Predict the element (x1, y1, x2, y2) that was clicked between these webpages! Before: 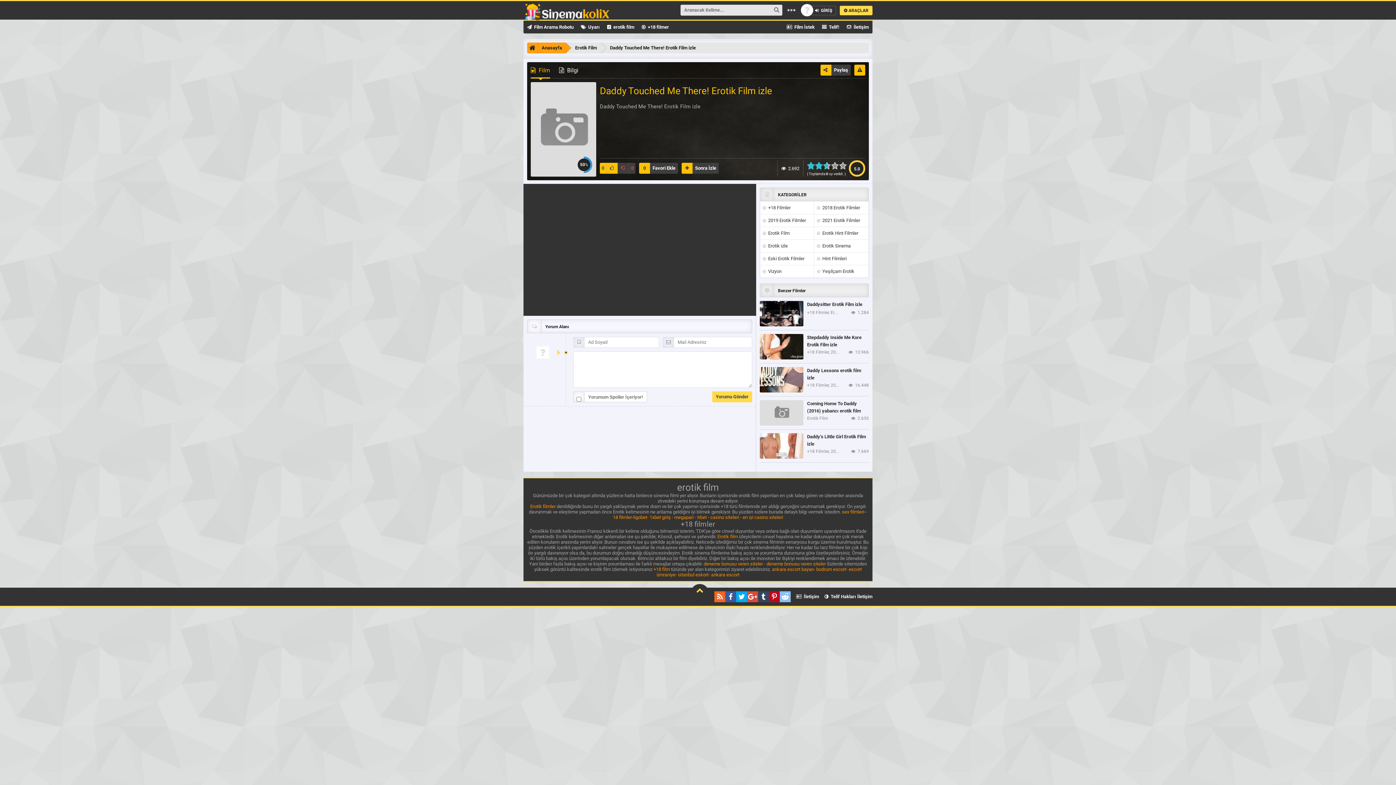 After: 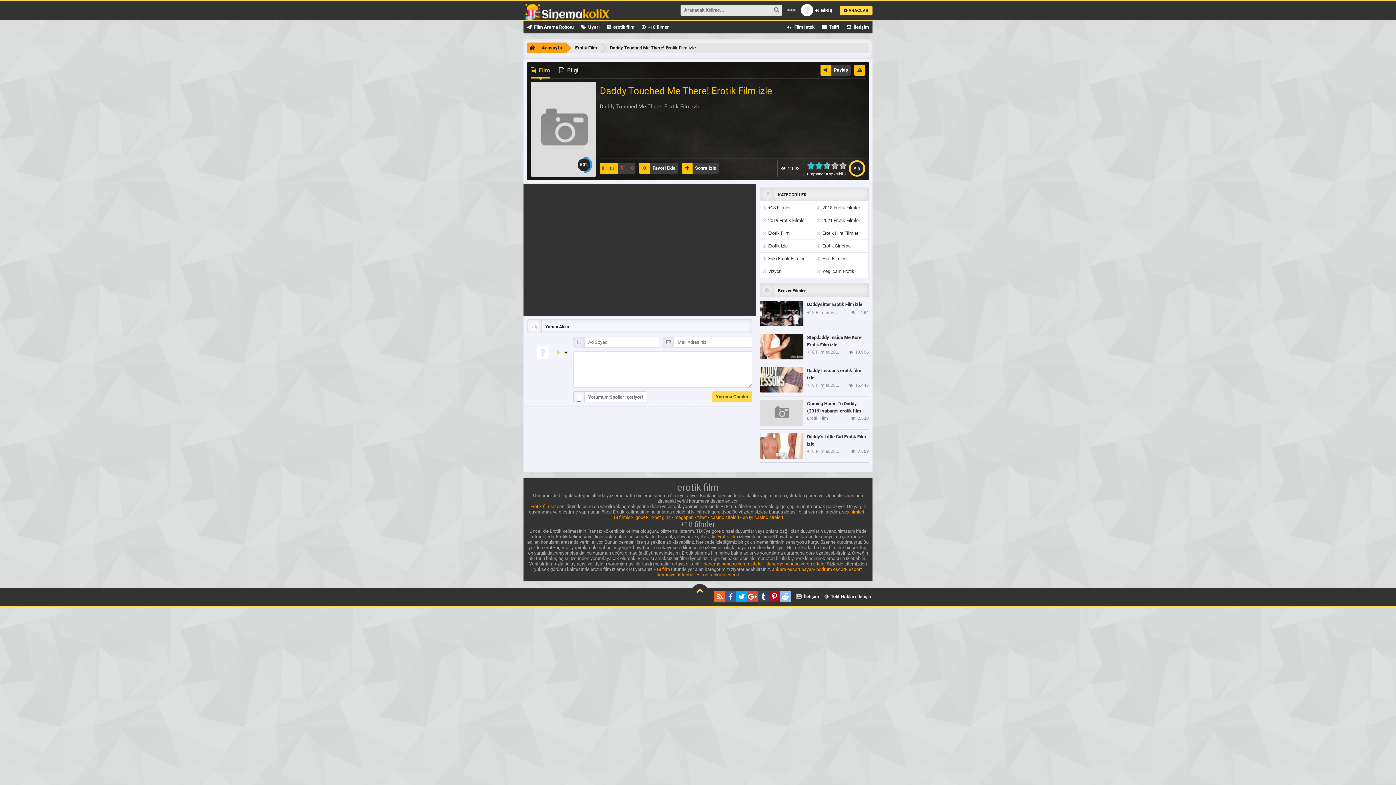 Action: label: Daddy Touched Me There! Erotik Film izle bbox: (601, 42, 703, 53)